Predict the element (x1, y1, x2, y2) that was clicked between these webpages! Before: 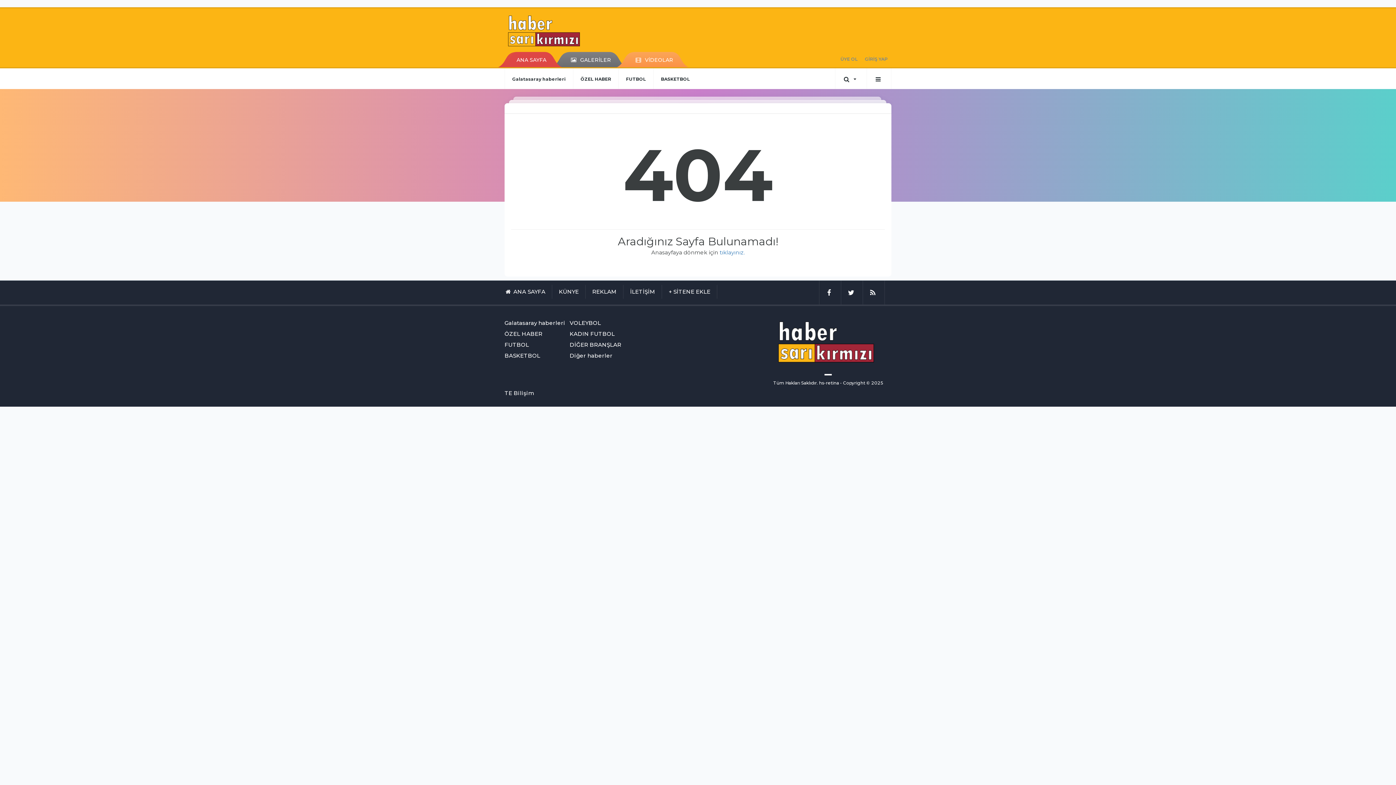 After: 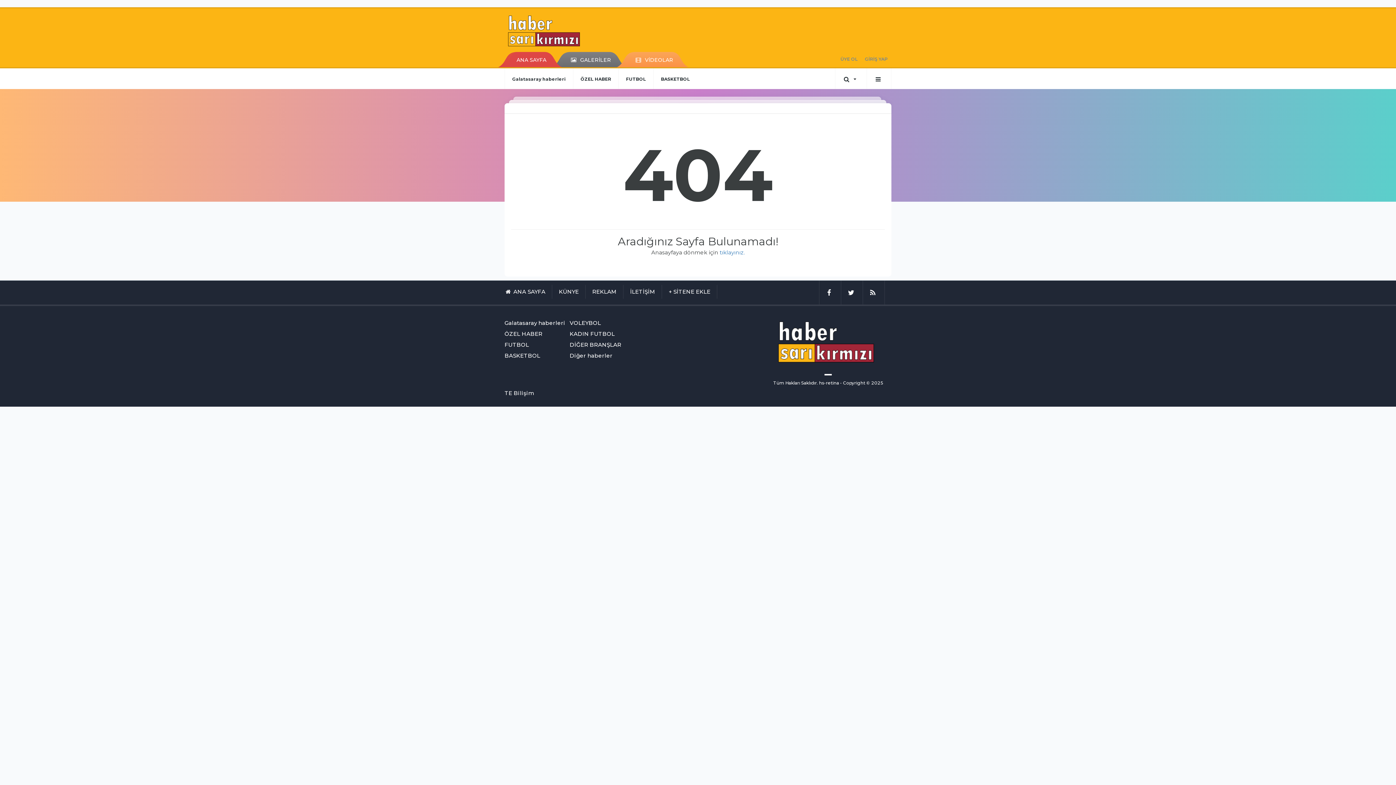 Action: label: VOLEYBOL bbox: (569, 319, 631, 326)